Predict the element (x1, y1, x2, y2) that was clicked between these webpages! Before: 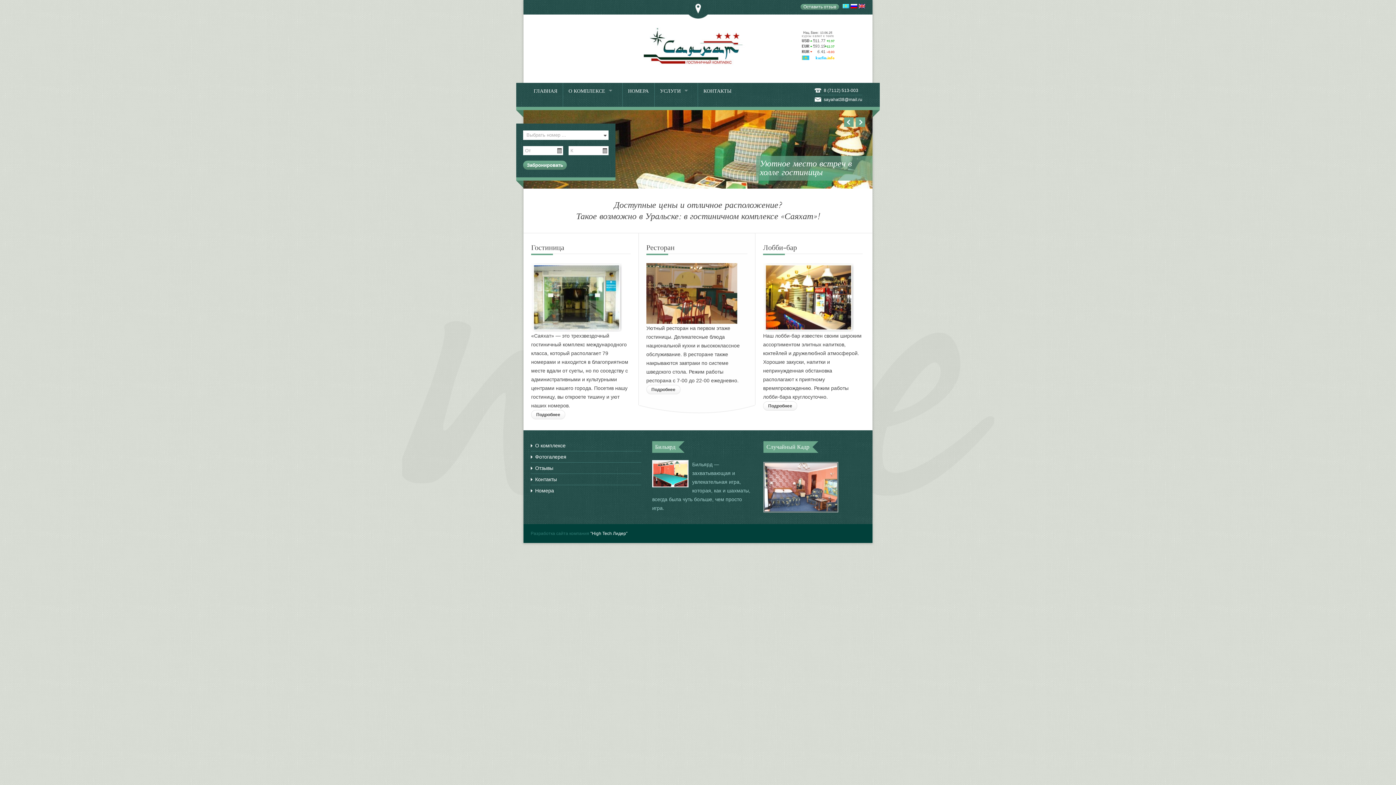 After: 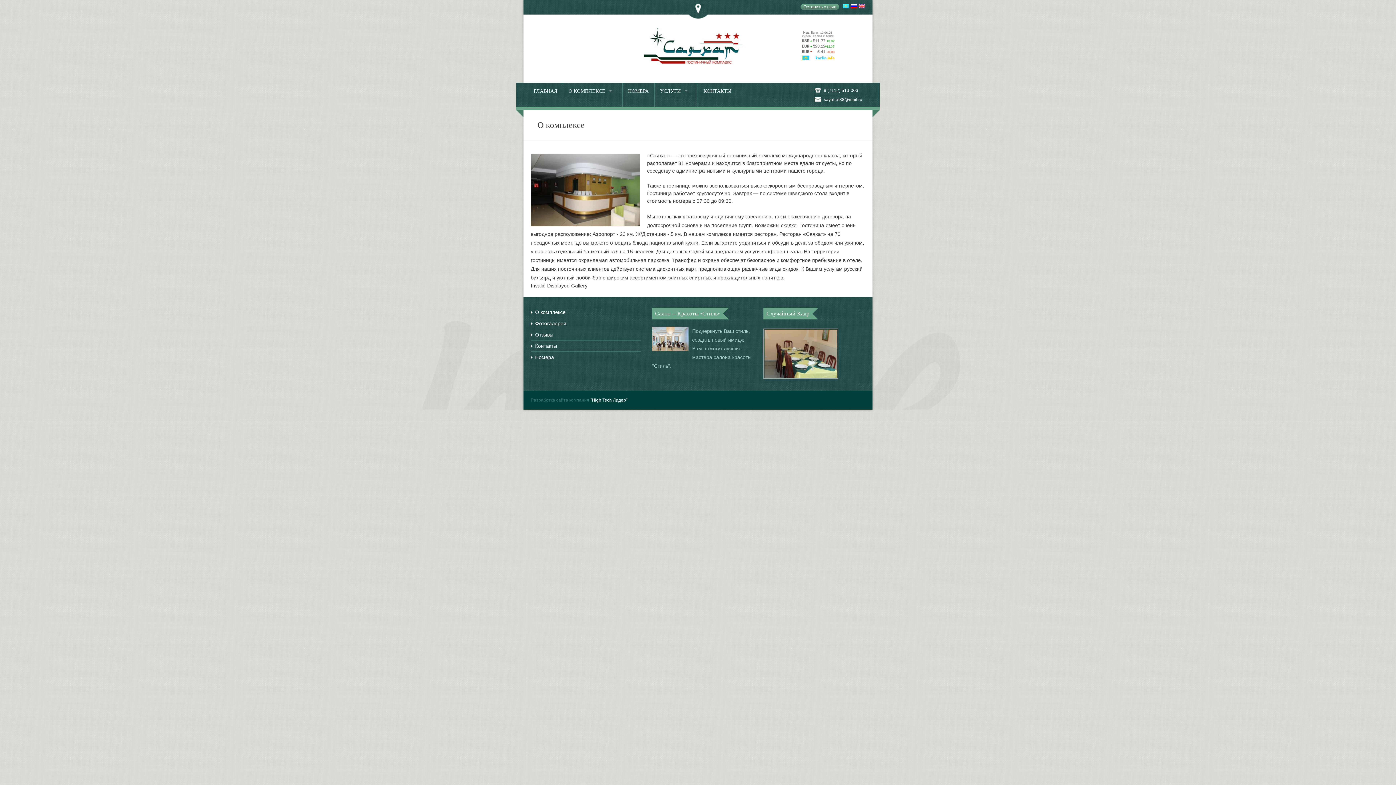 Action: bbox: (531, 410, 565, 419) label: Подробнее